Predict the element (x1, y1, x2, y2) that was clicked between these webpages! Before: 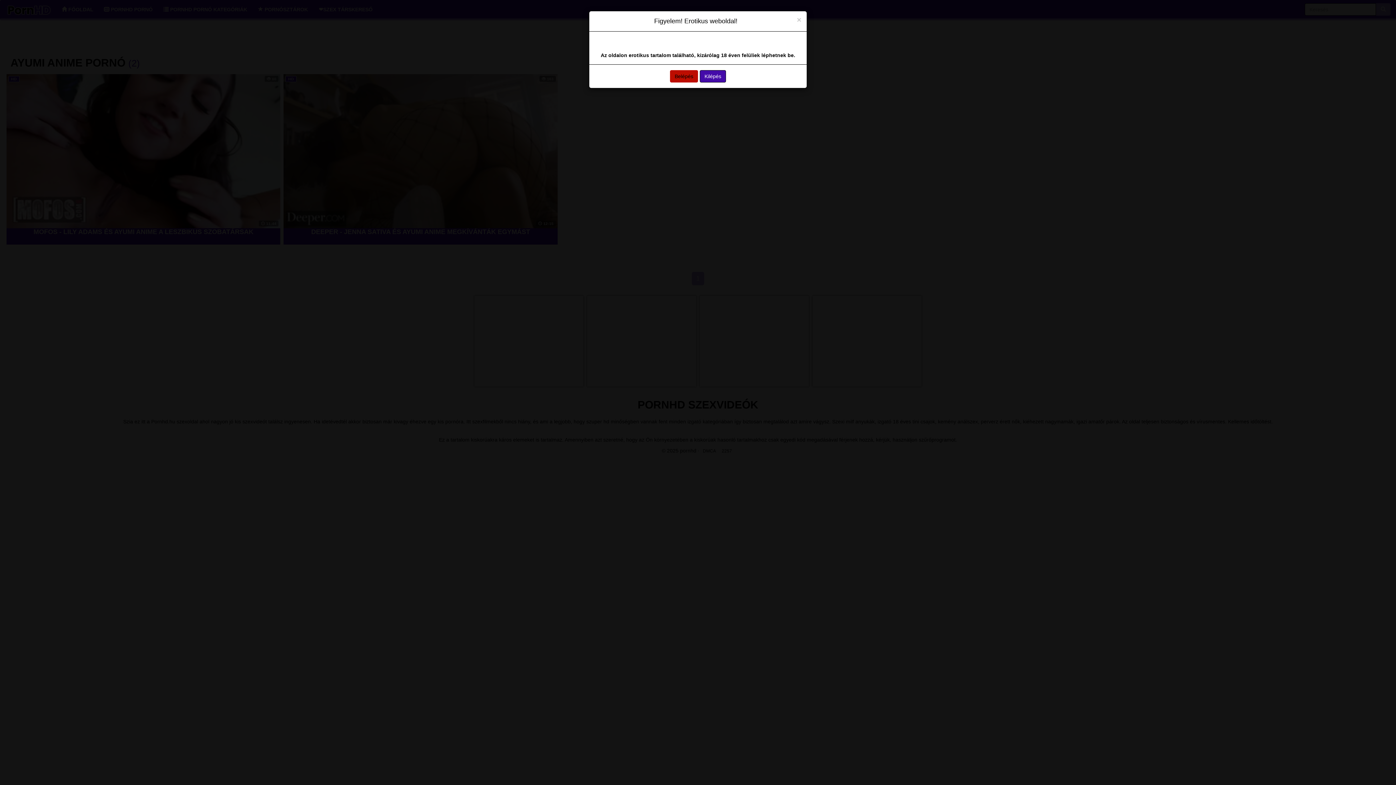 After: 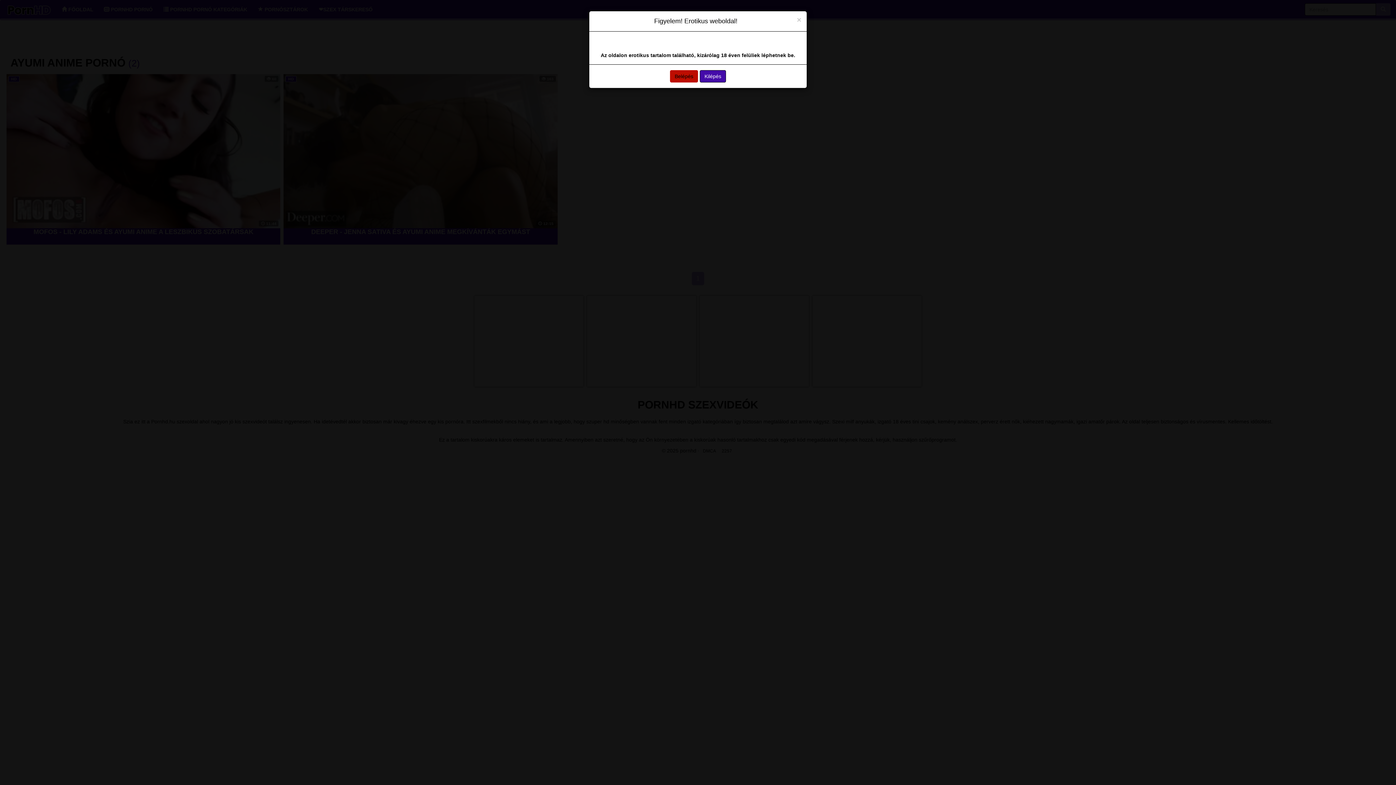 Action: bbox: (700, 70, 726, 82) label: Kilépés